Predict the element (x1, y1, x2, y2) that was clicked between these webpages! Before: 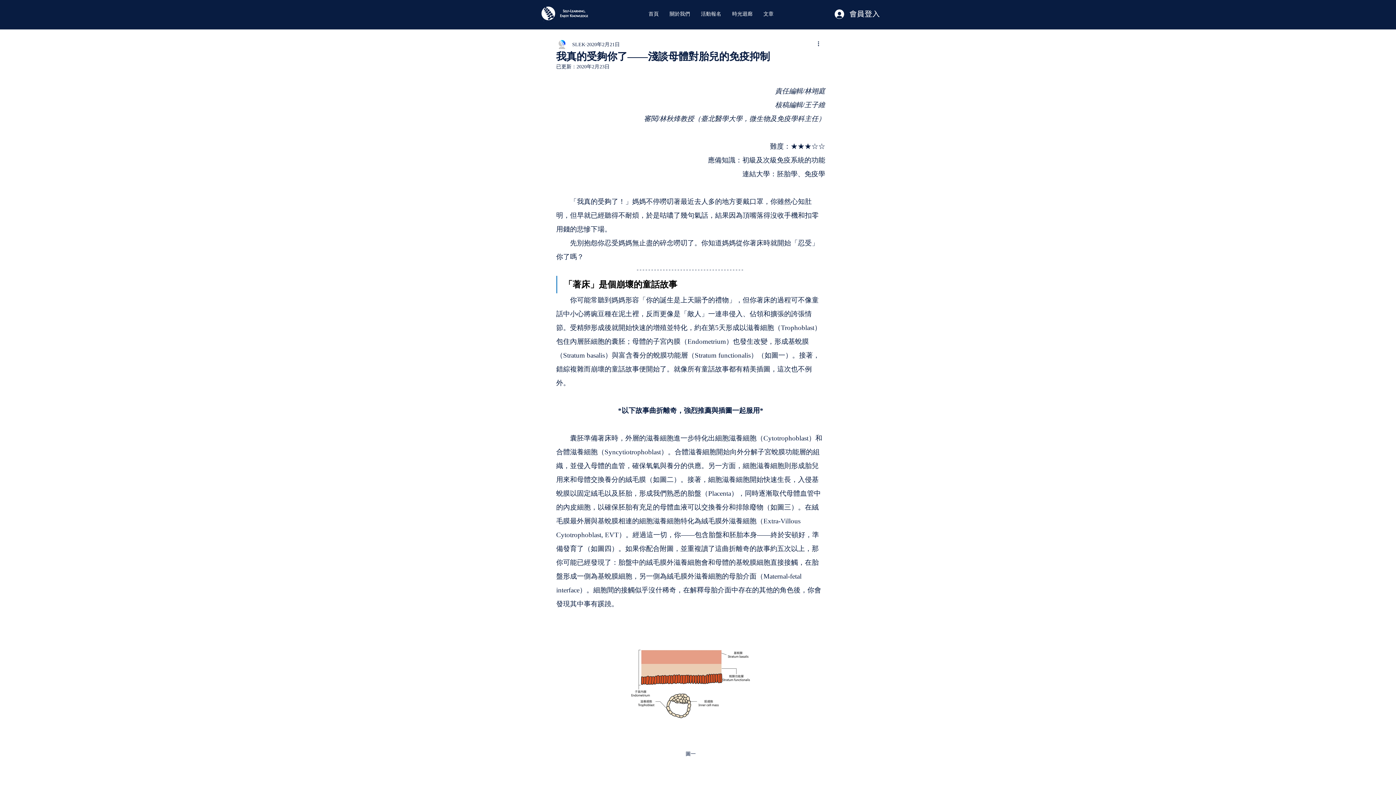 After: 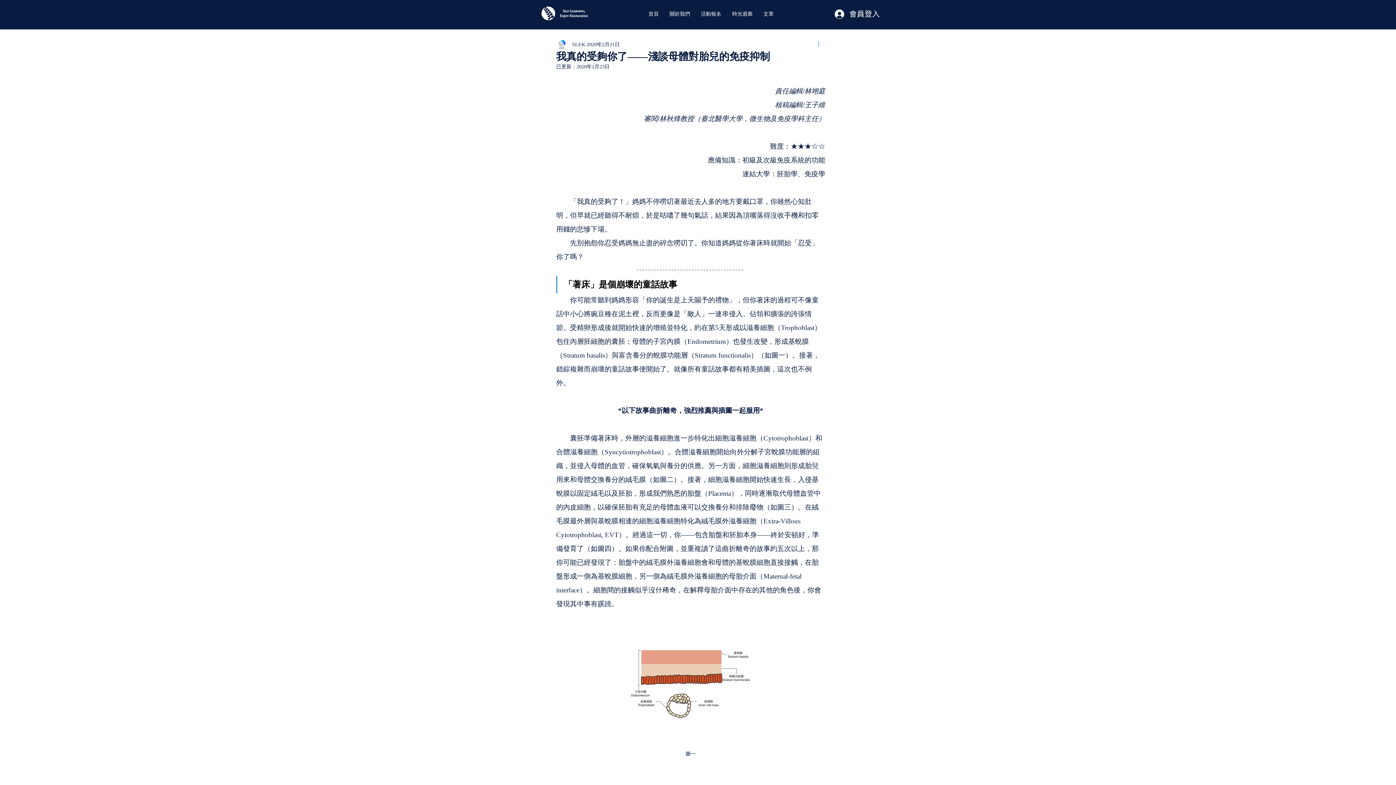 Action: label: 更多操作 bbox: (816, 40, 825, 48)